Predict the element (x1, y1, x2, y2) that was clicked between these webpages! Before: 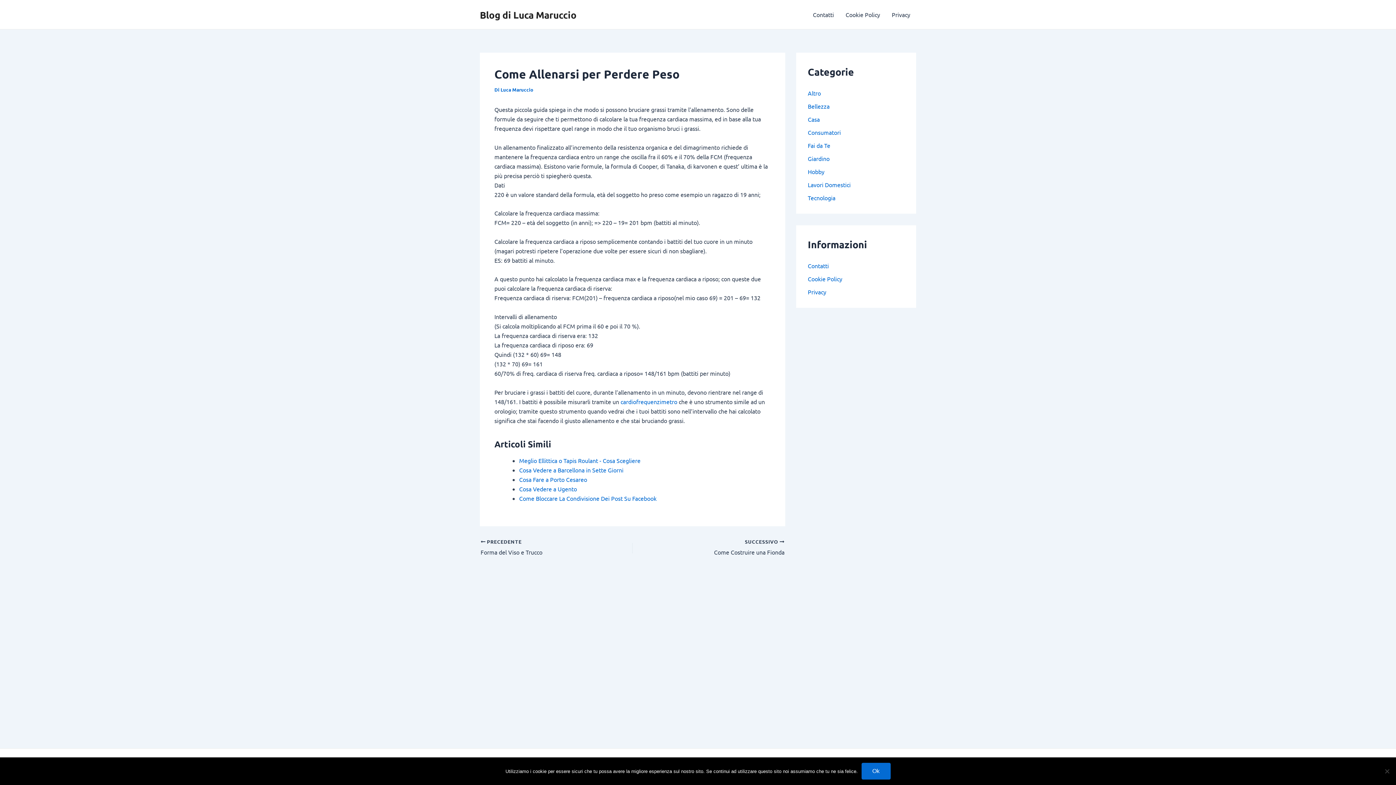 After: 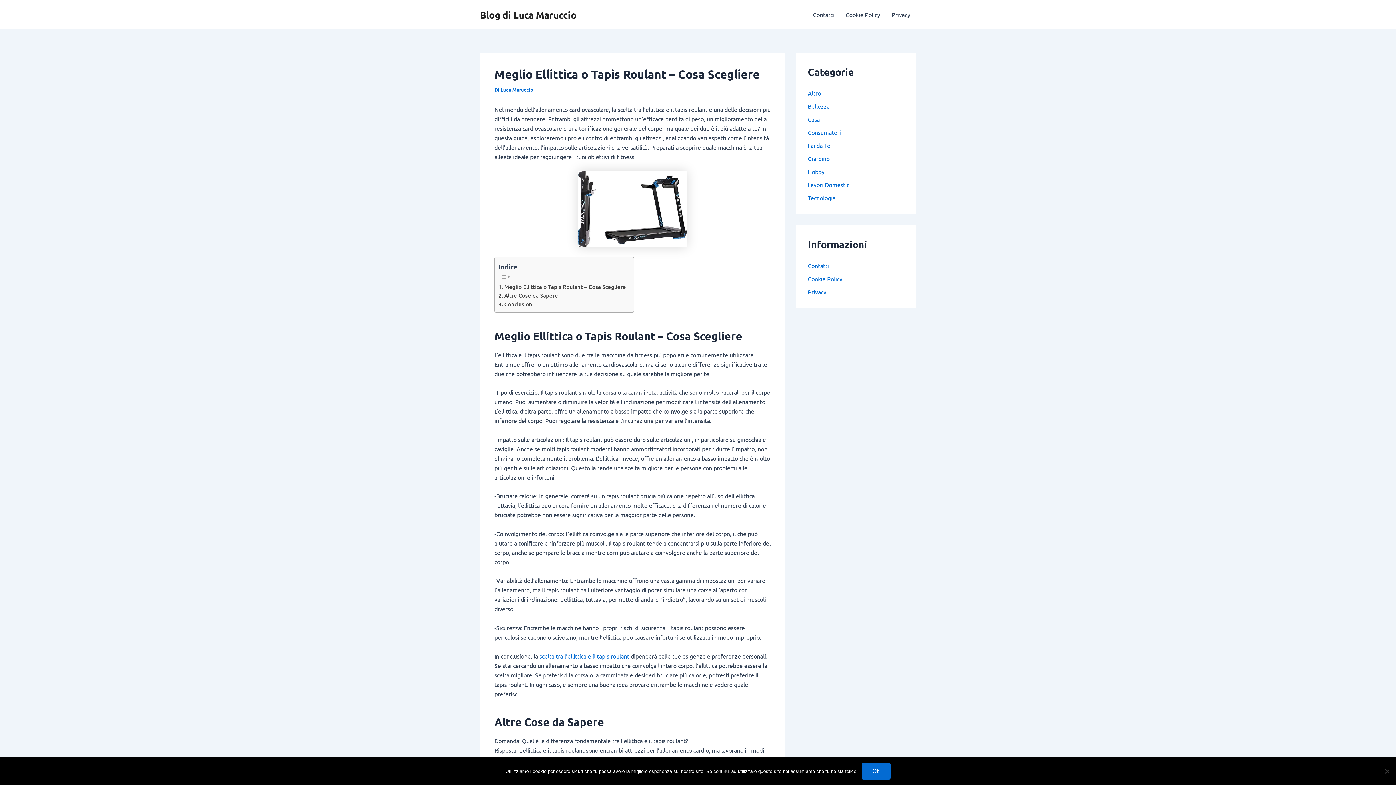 Action: label: Meglio Ellittica o Tapis Roulant - Cosa Scegliere bbox: (519, 457, 640, 464)